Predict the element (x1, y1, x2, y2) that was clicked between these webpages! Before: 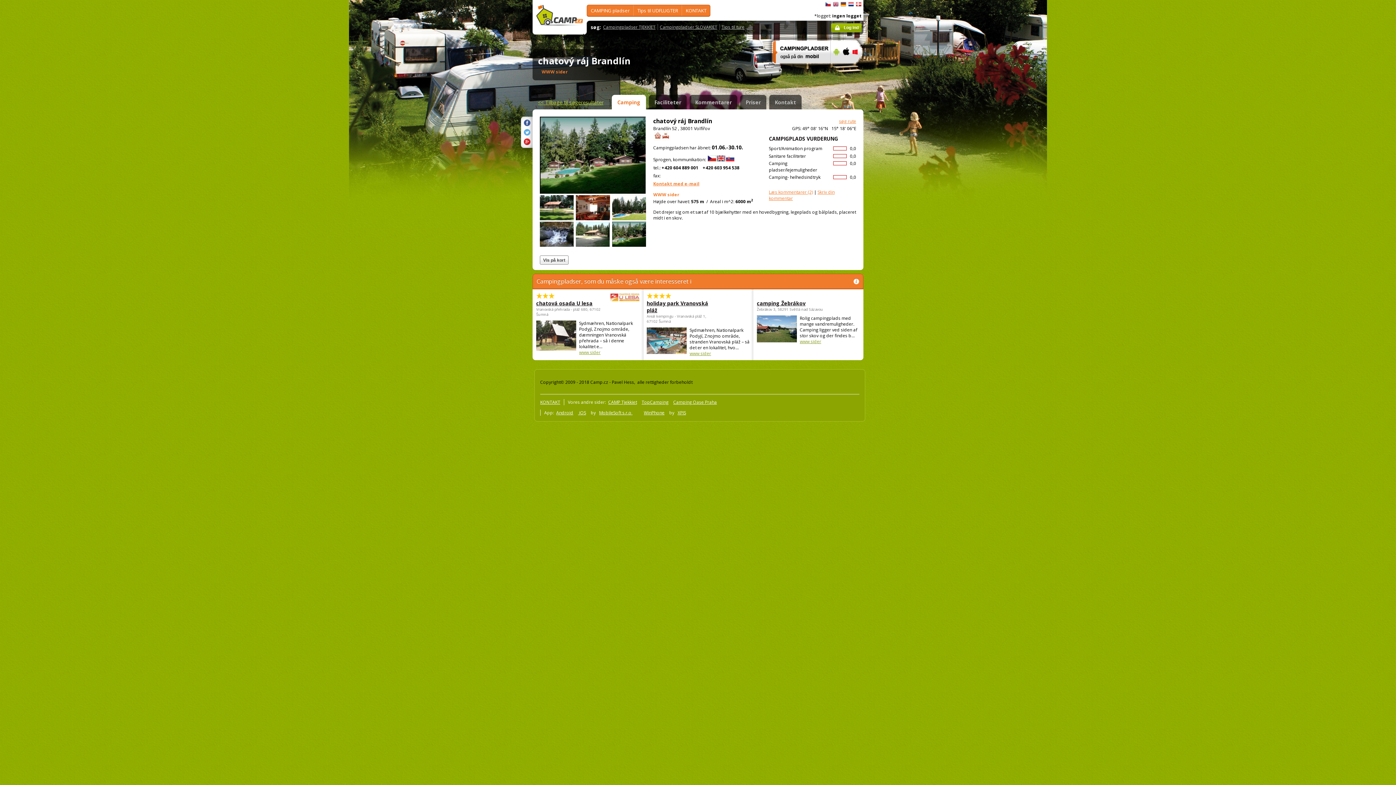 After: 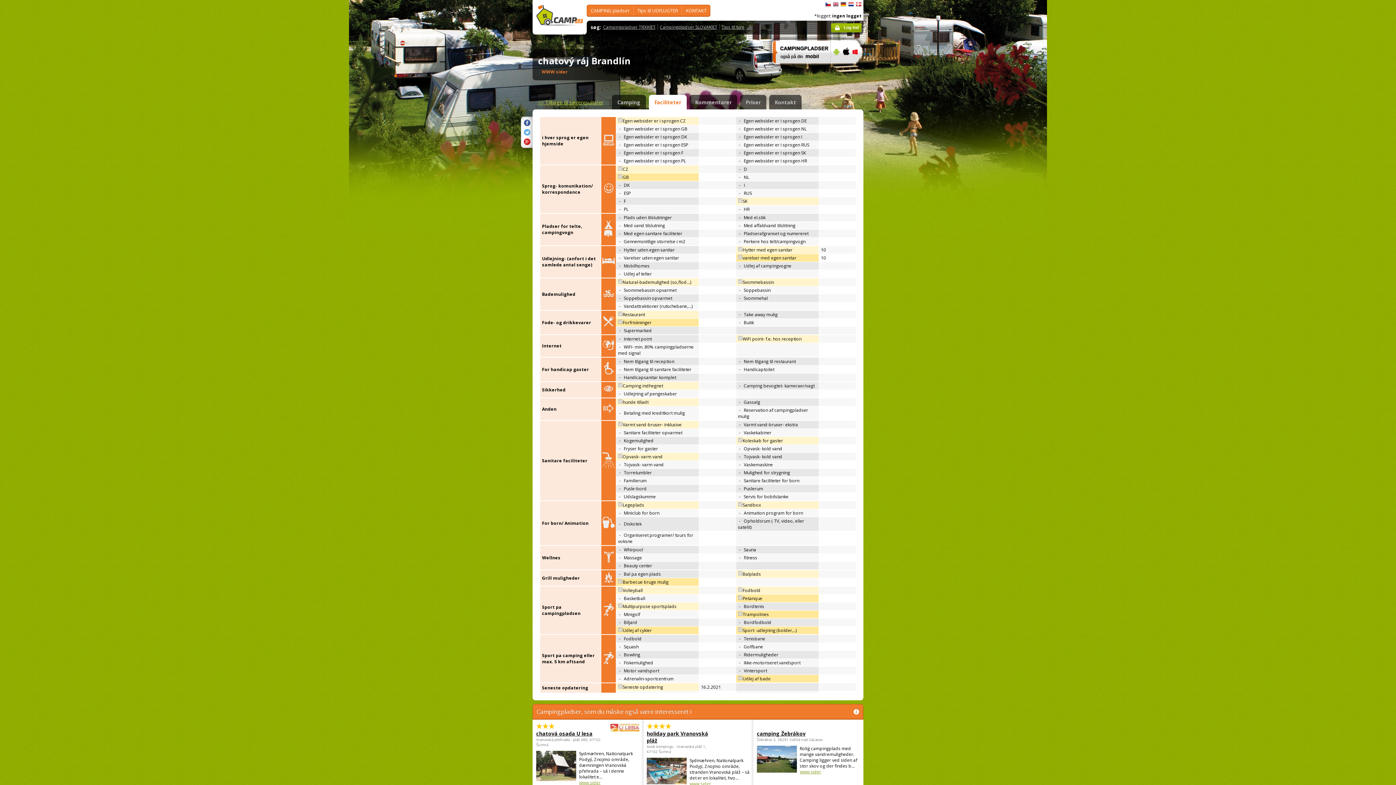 Action: label: Faciliteter bbox: (649, 94, 686, 112)